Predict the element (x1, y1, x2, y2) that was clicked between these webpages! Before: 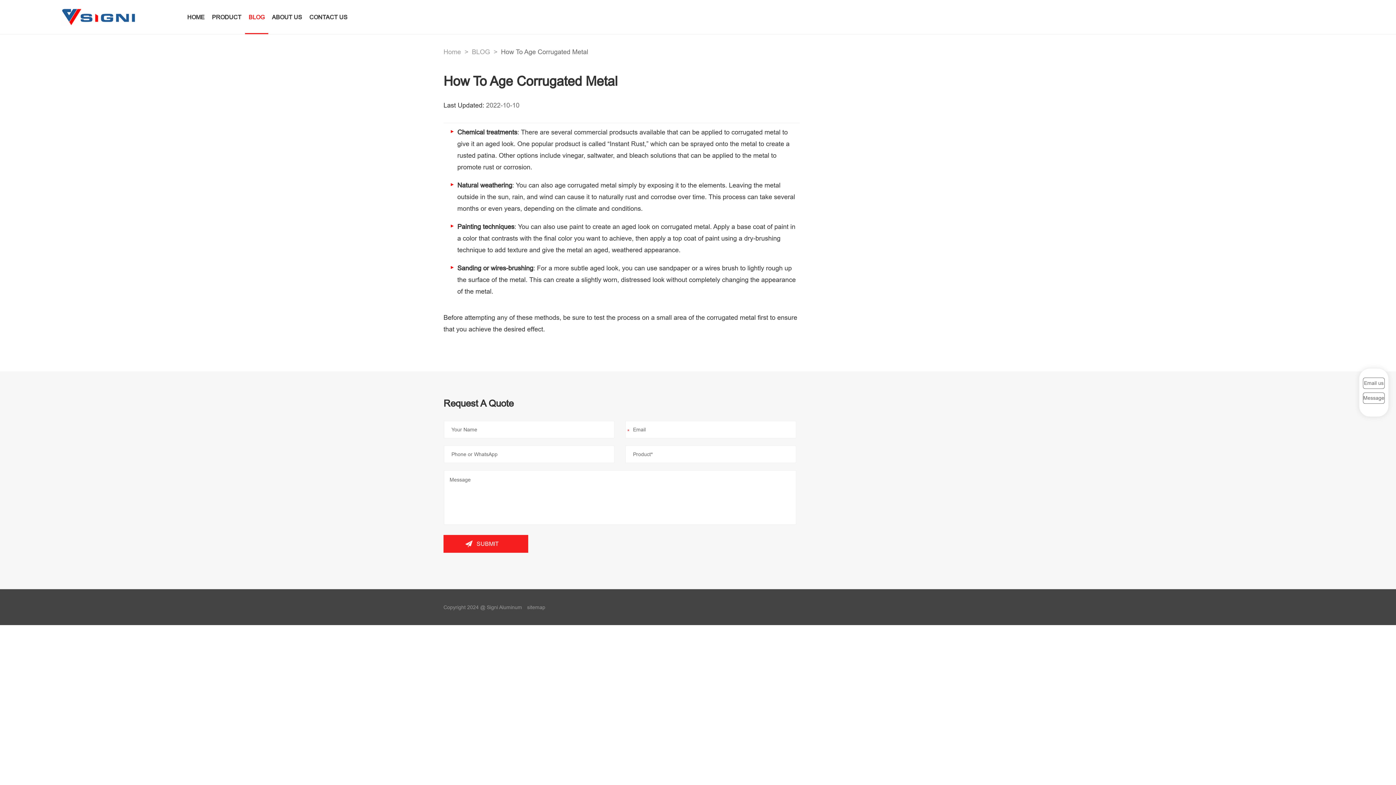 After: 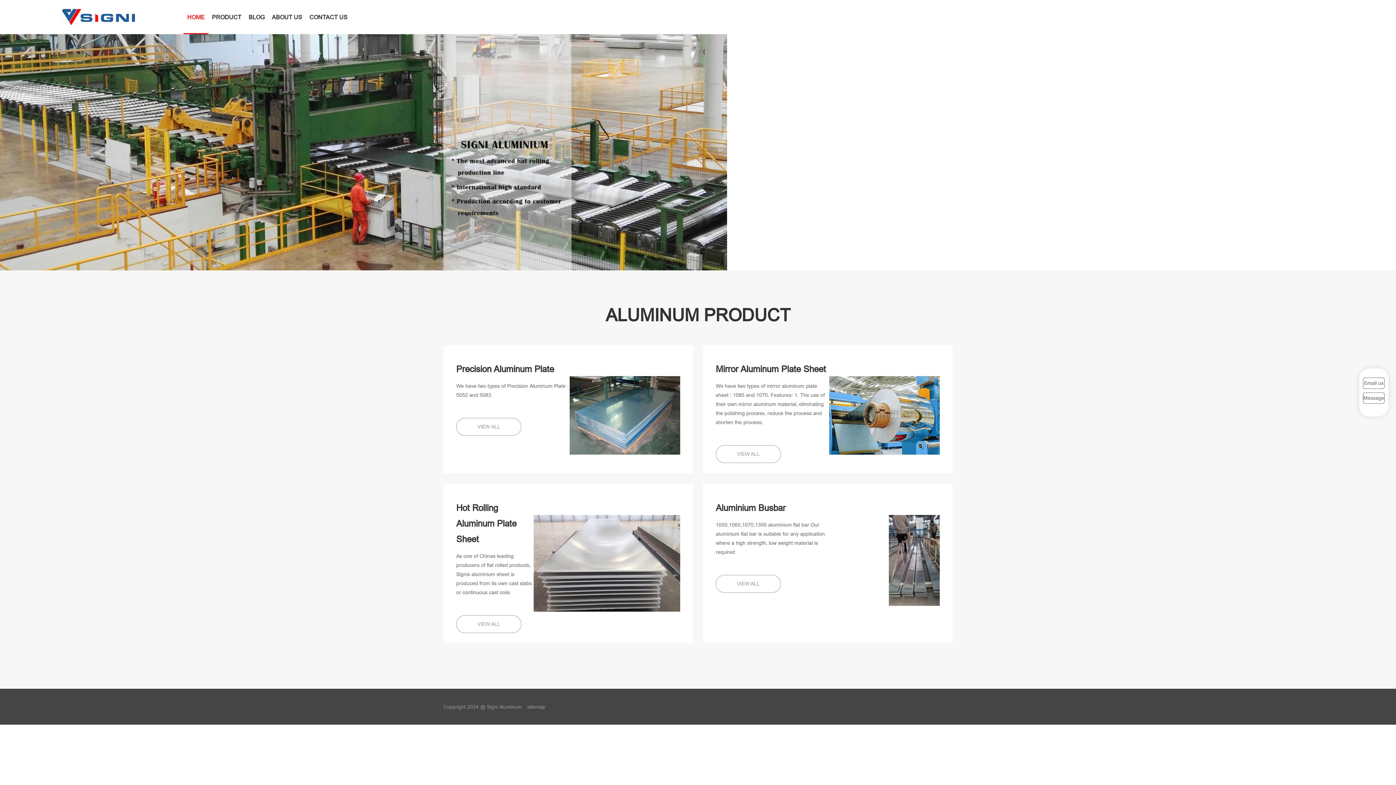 Action: label: Home bbox: (443, 48, 461, 55)